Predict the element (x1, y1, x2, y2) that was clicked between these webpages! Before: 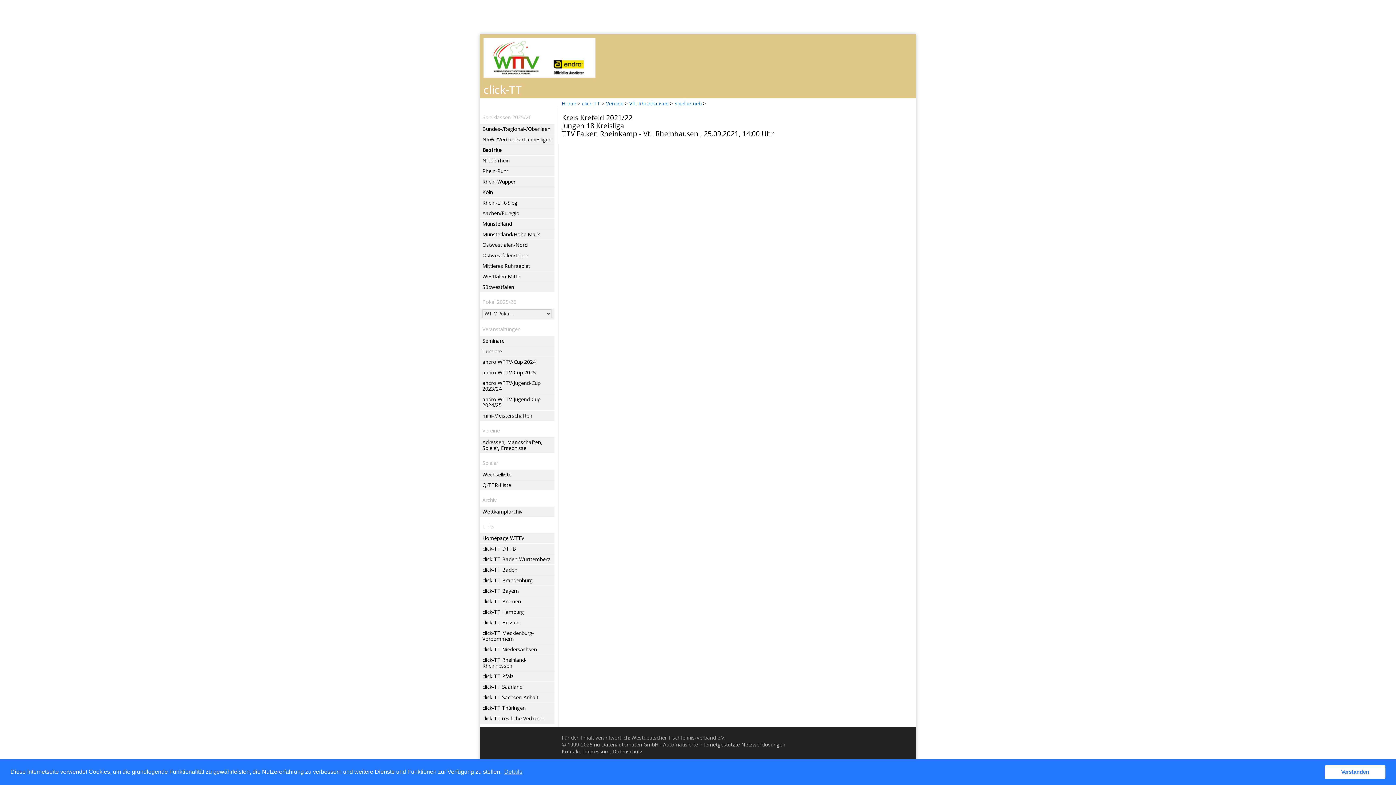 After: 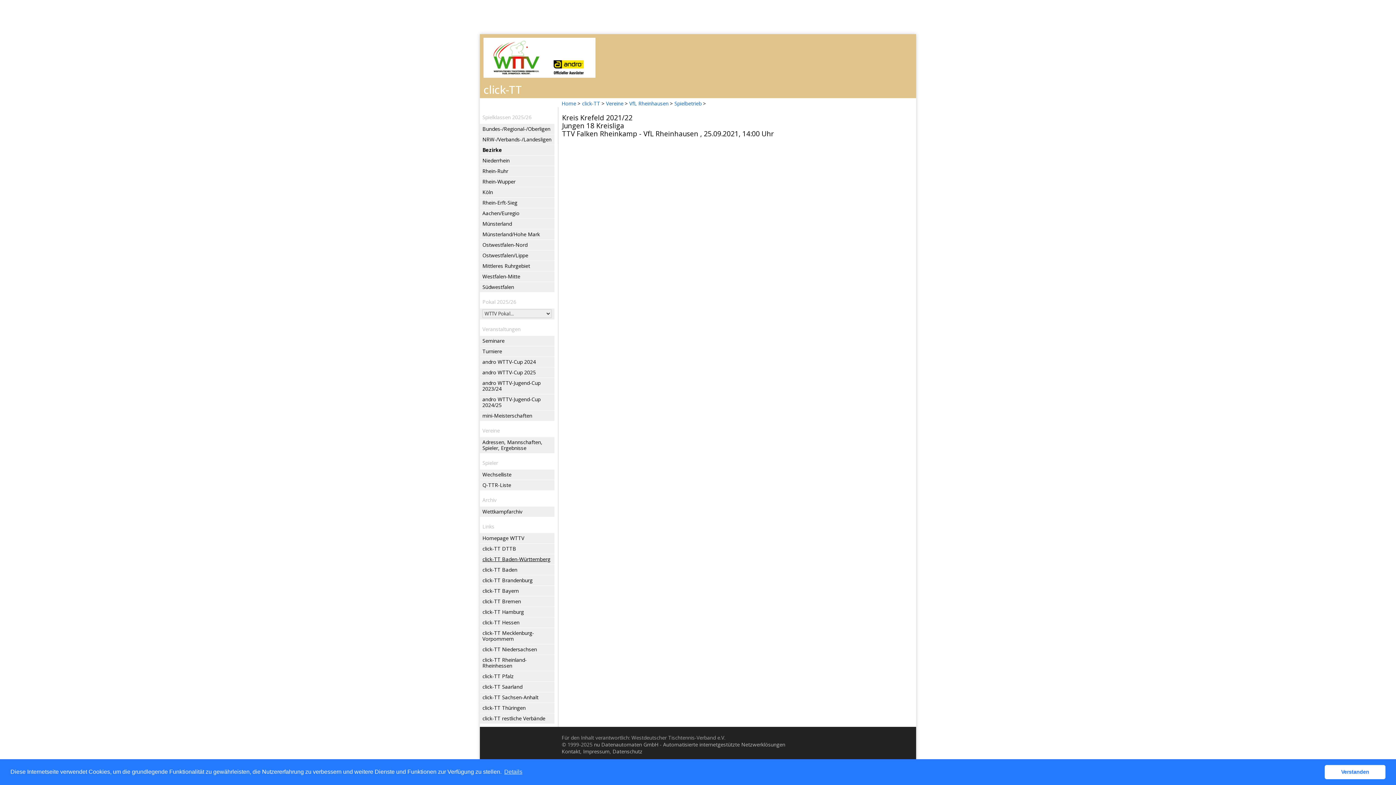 Action: label: click-TT Baden-Württemberg bbox: (482, 554, 553, 564)